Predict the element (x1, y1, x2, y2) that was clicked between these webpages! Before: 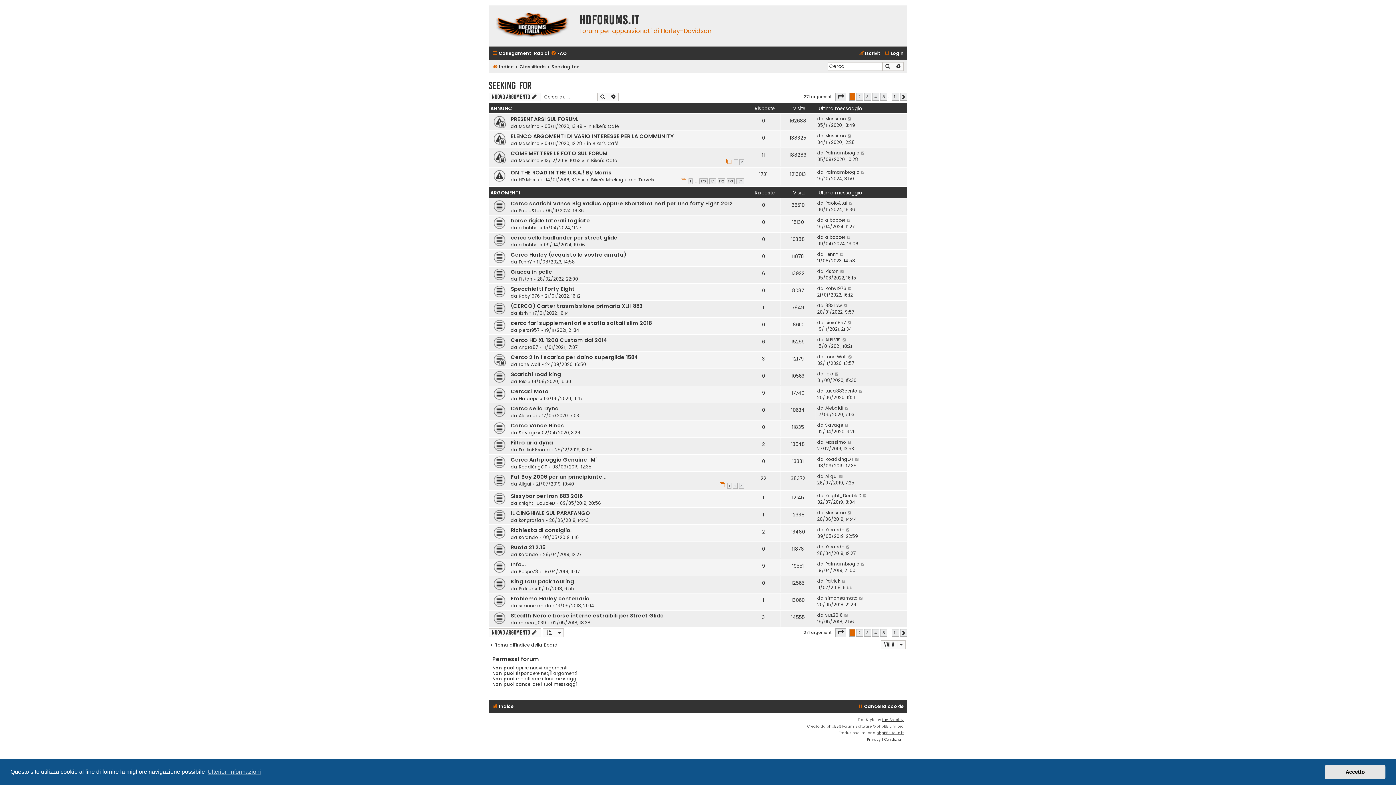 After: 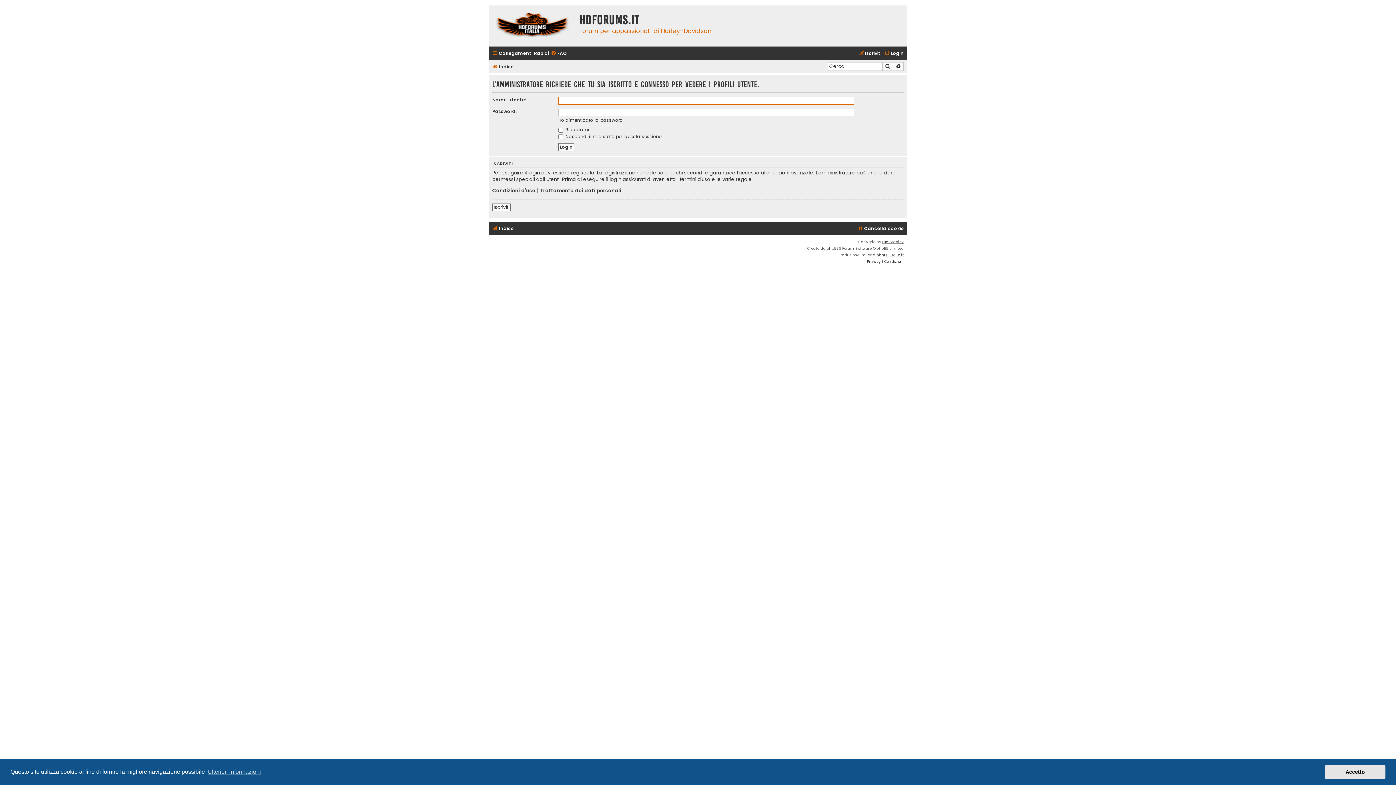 Action: label: ALELVIS bbox: (825, 336, 841, 343)